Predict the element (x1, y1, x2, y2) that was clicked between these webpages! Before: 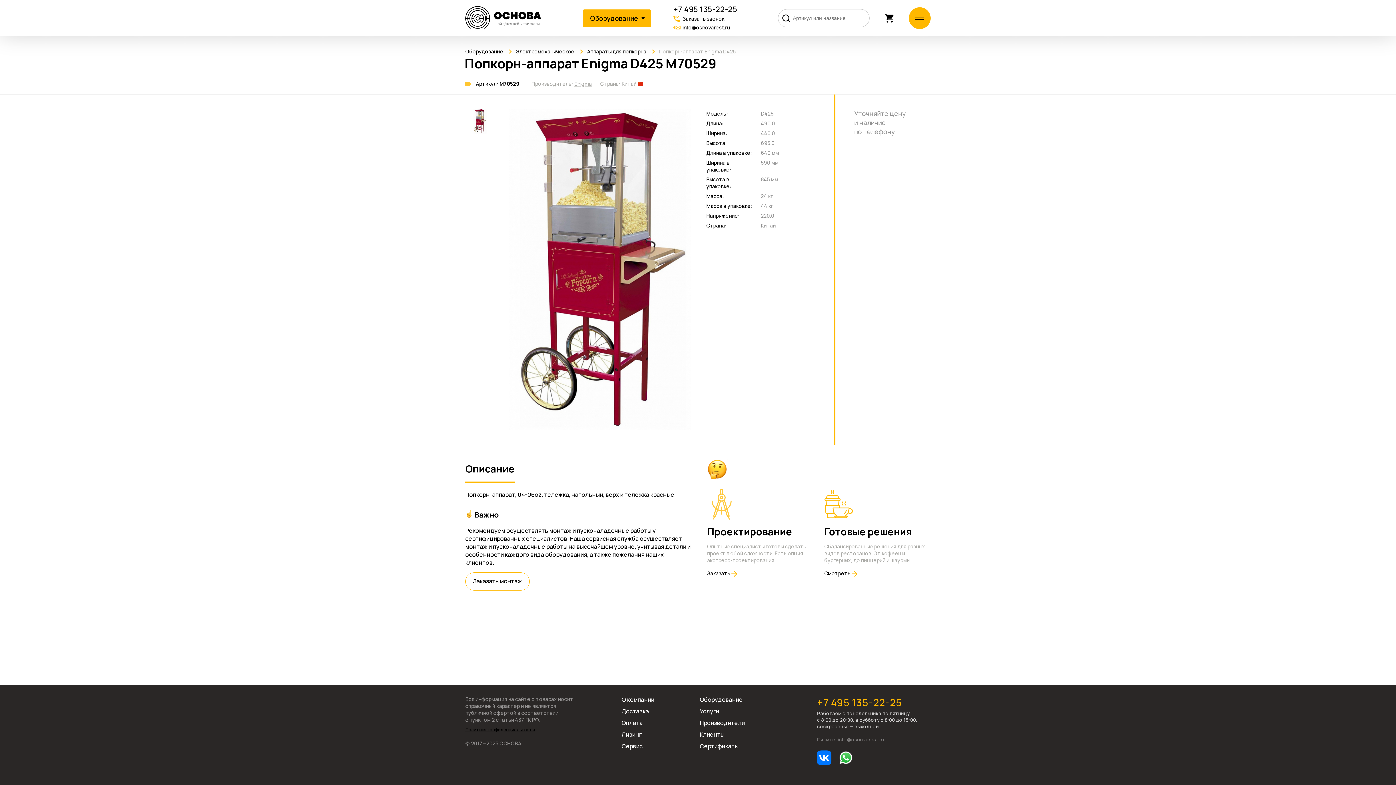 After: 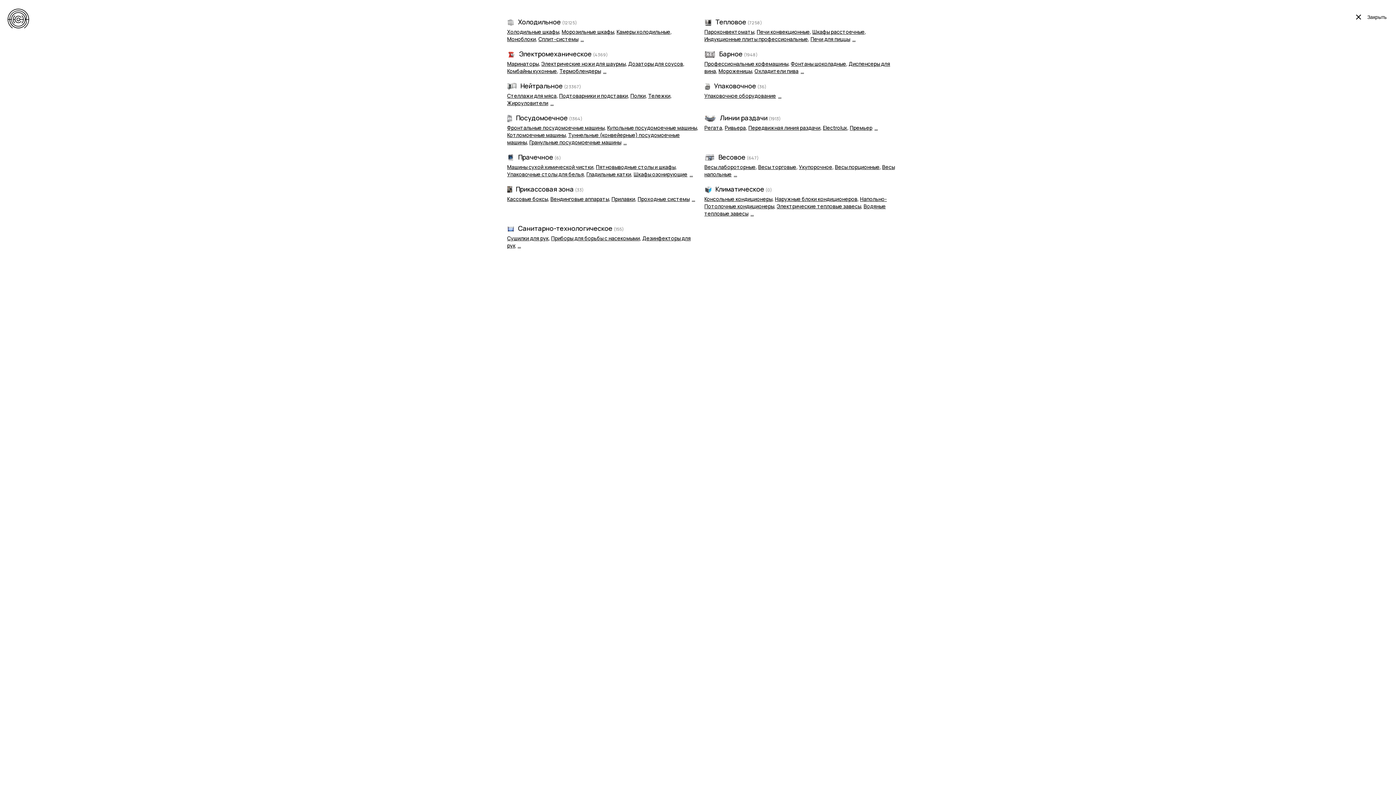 Action: bbox: (582, 9, 651, 27) label: Оборудование